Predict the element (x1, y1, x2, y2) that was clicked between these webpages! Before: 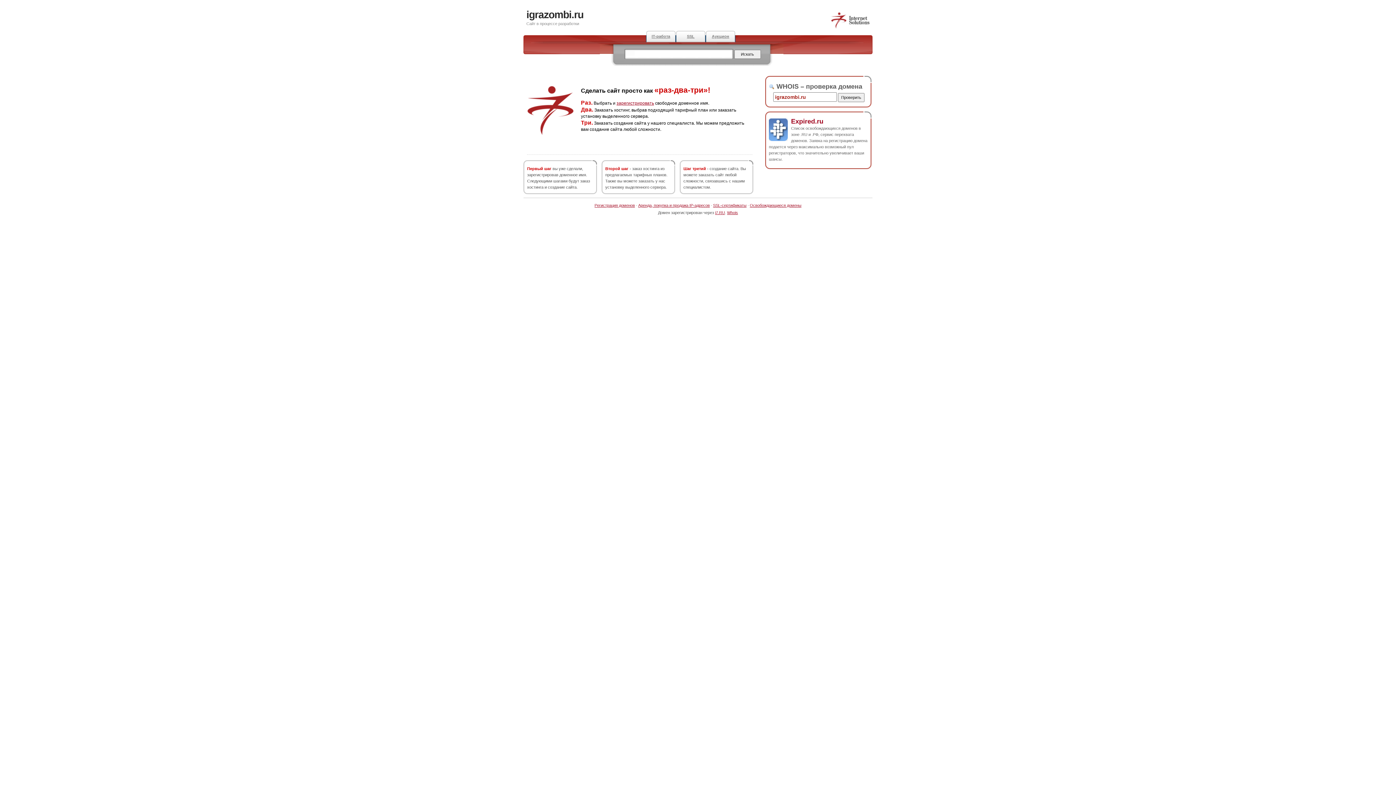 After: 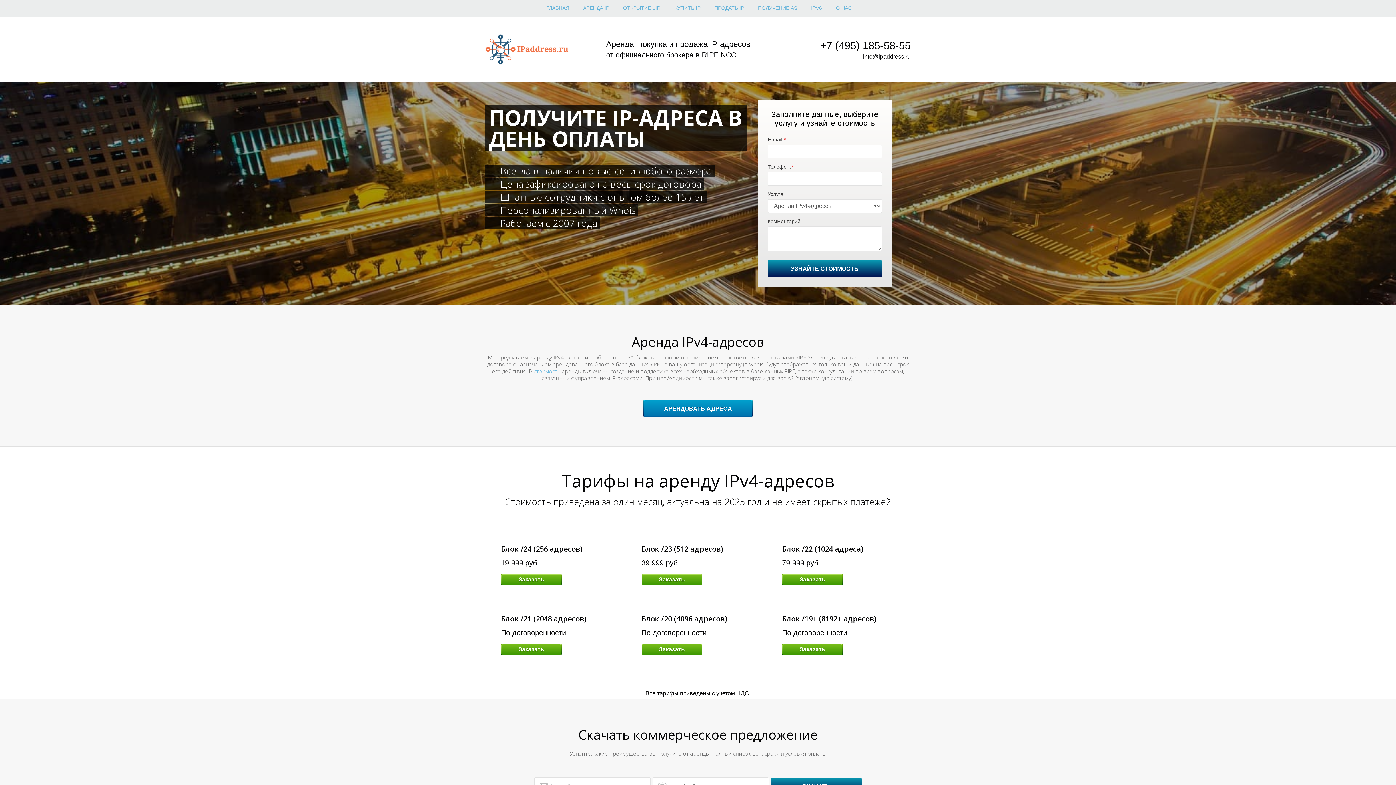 Action: label: Аренда, покупка и продажа IP-адресов bbox: (638, 203, 710, 207)